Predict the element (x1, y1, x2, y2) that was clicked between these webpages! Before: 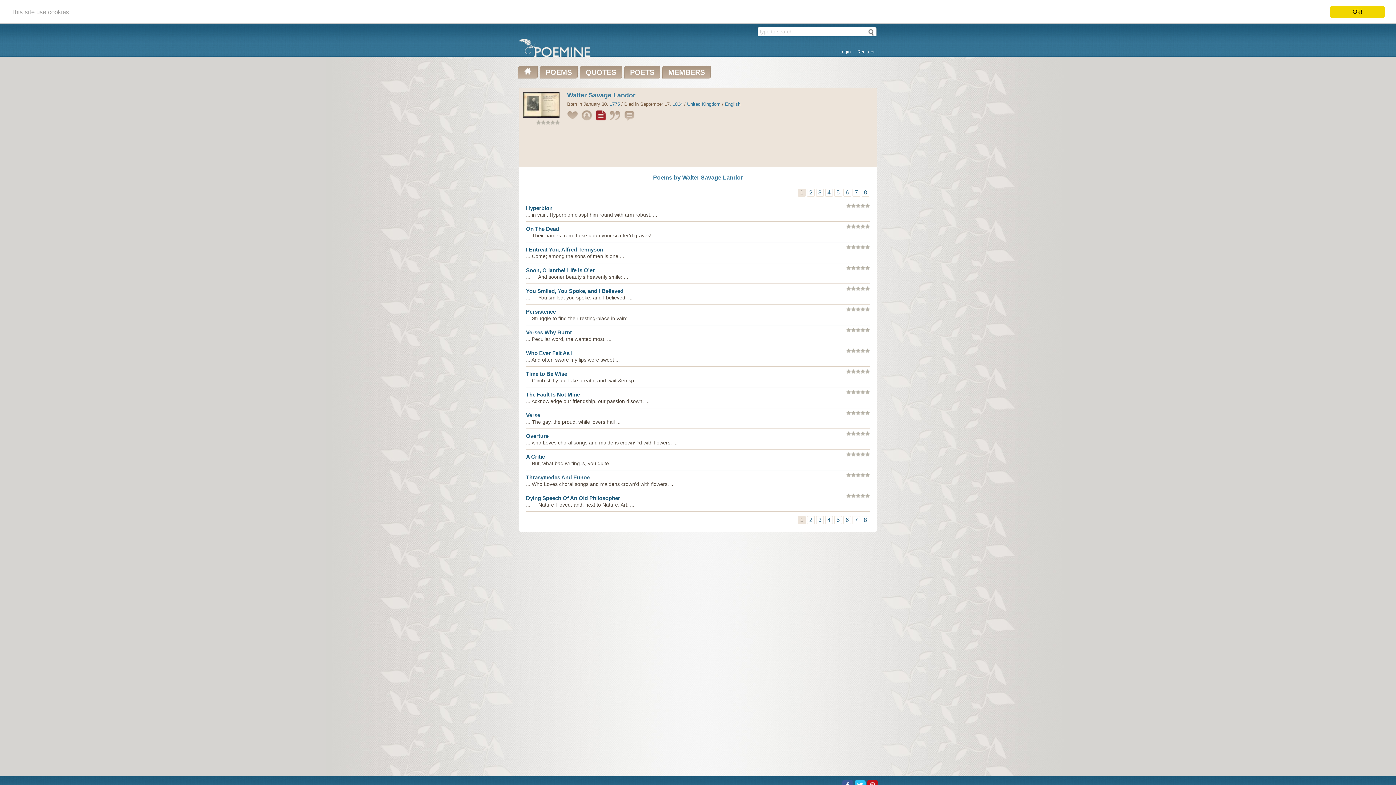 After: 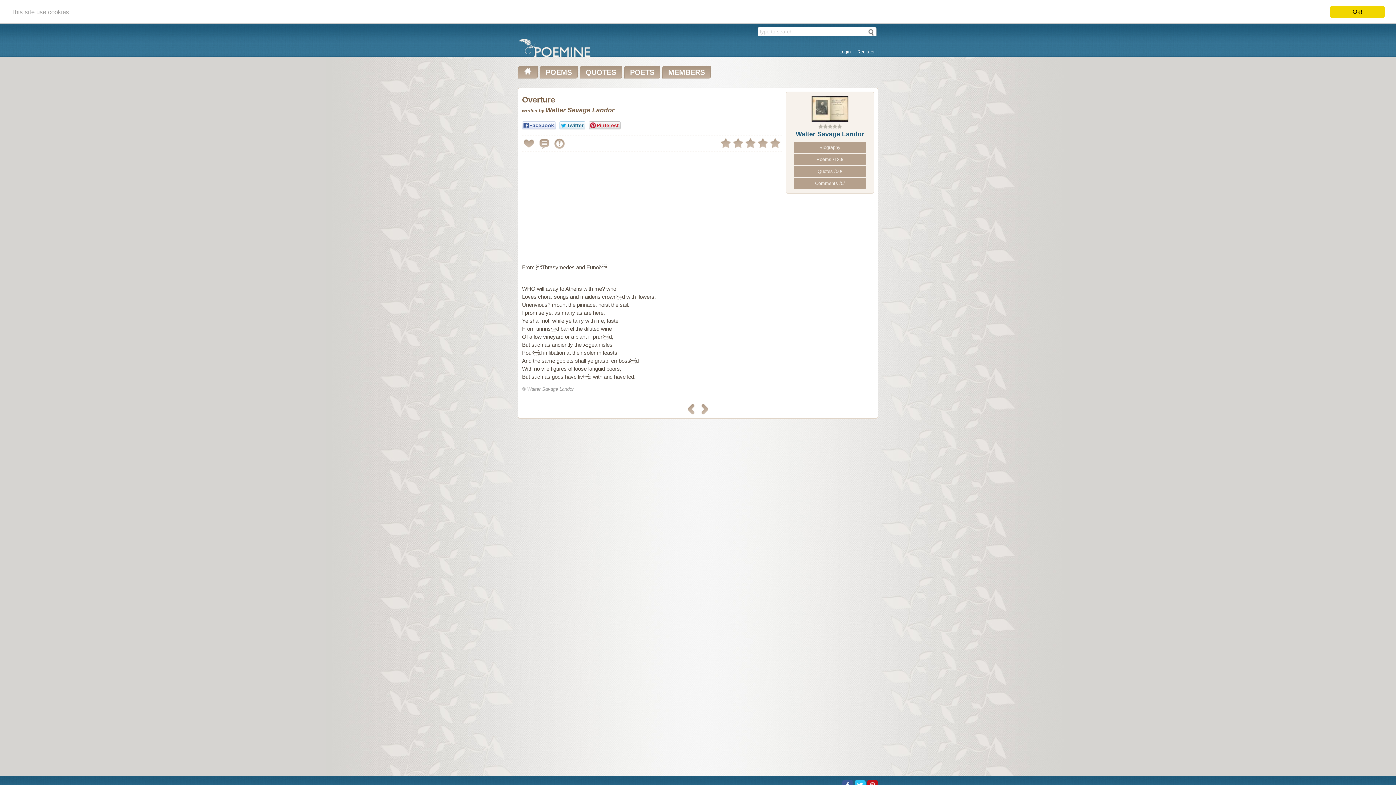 Action: label: Overture bbox: (526, 433, 548, 439)